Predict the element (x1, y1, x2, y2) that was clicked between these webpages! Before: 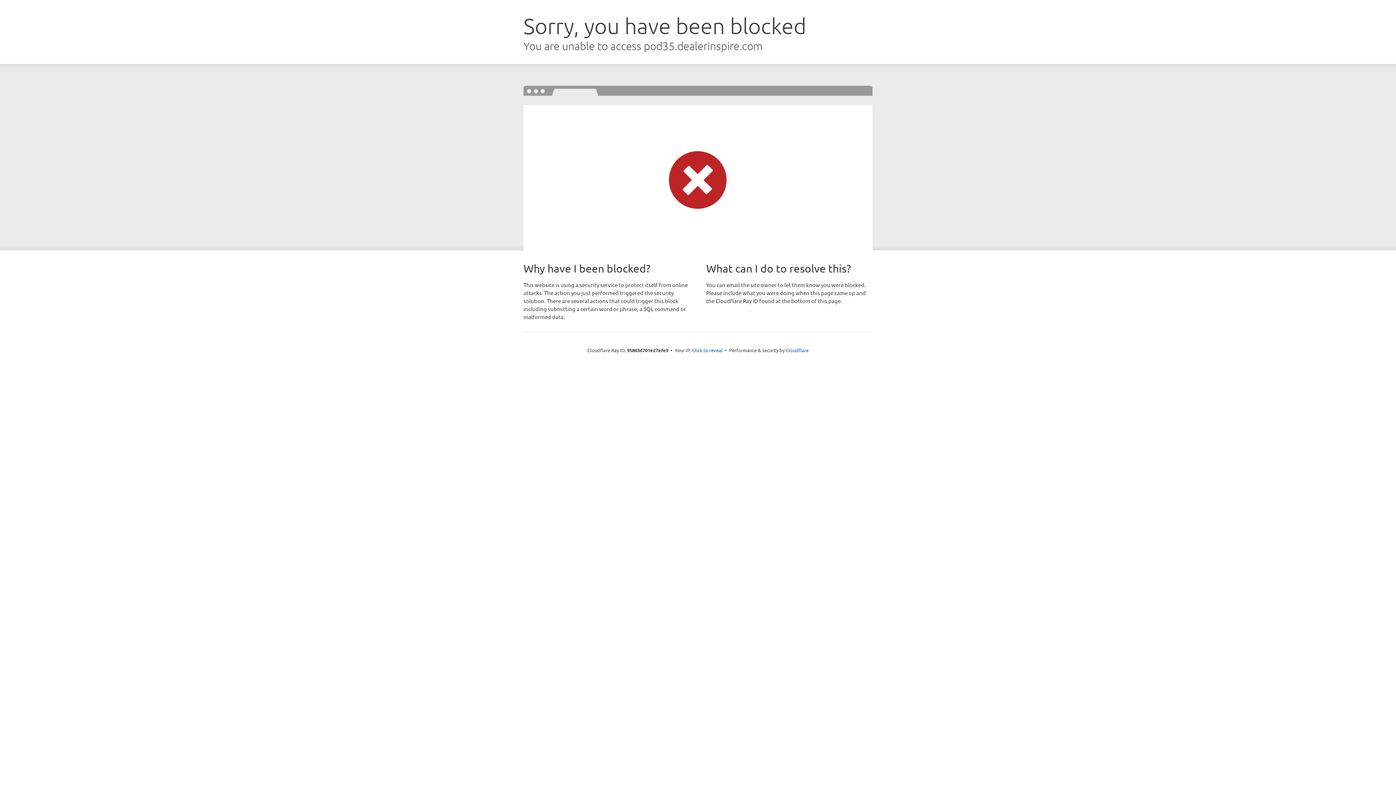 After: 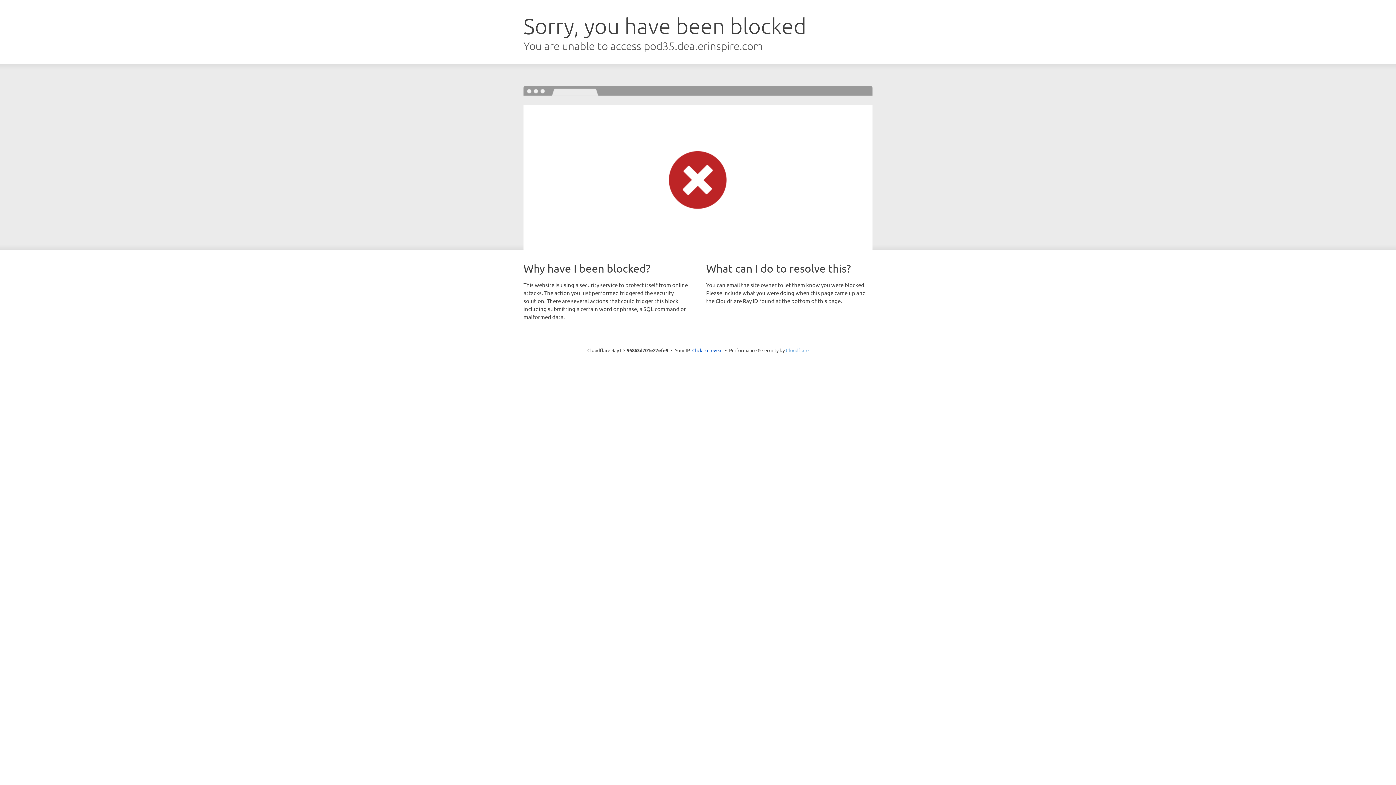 Action: label: Cloudflare bbox: (786, 347, 808, 353)